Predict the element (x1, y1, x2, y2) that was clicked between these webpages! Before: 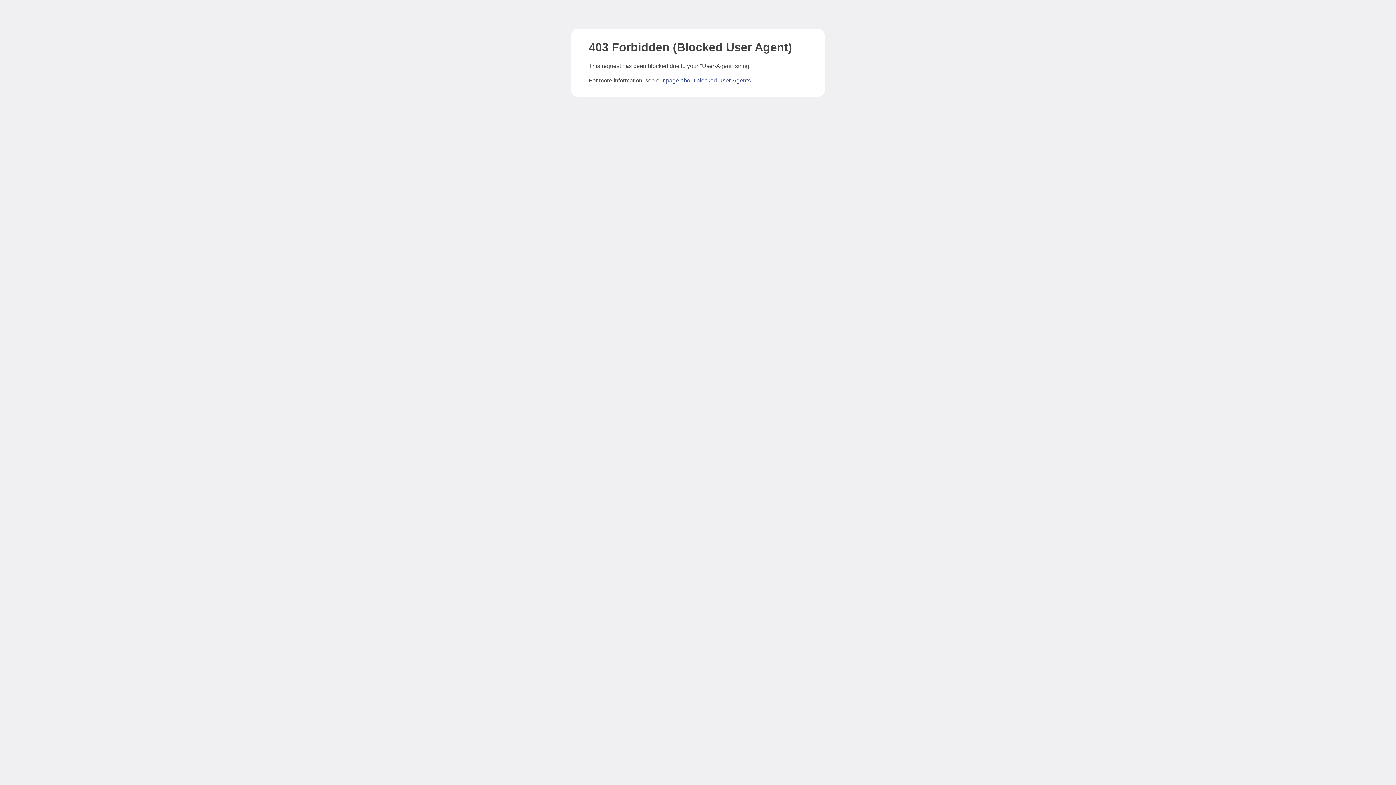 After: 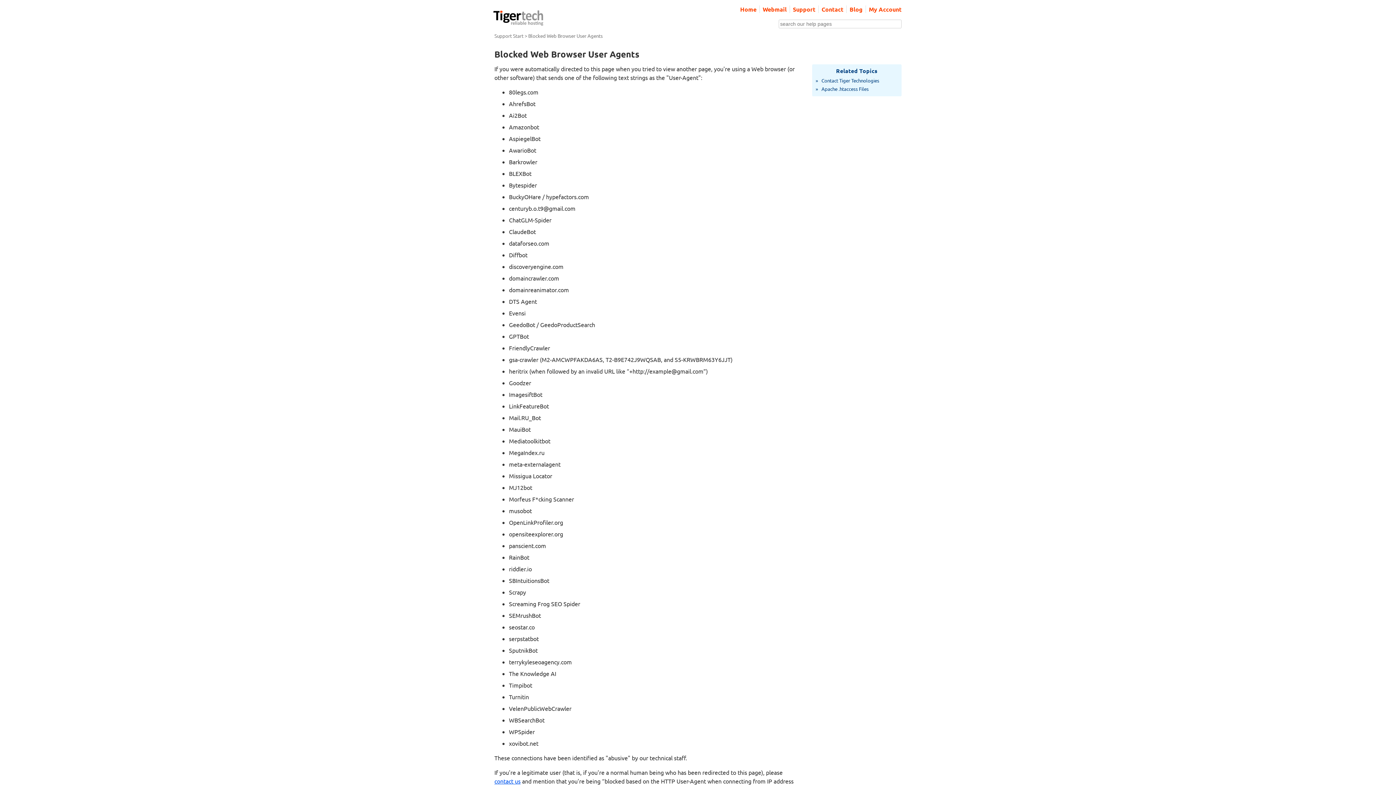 Action: label: page about blocked User-Agents bbox: (666, 77, 750, 83)